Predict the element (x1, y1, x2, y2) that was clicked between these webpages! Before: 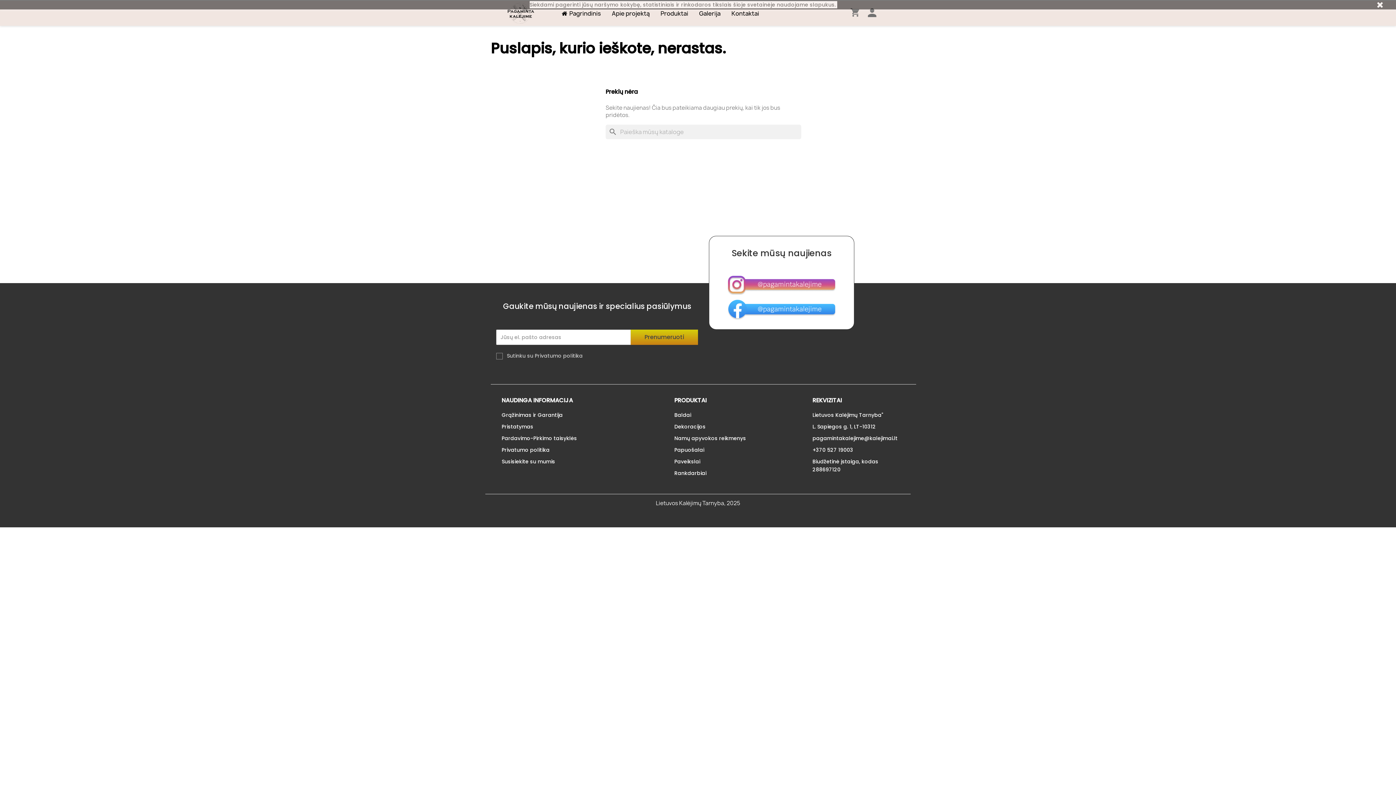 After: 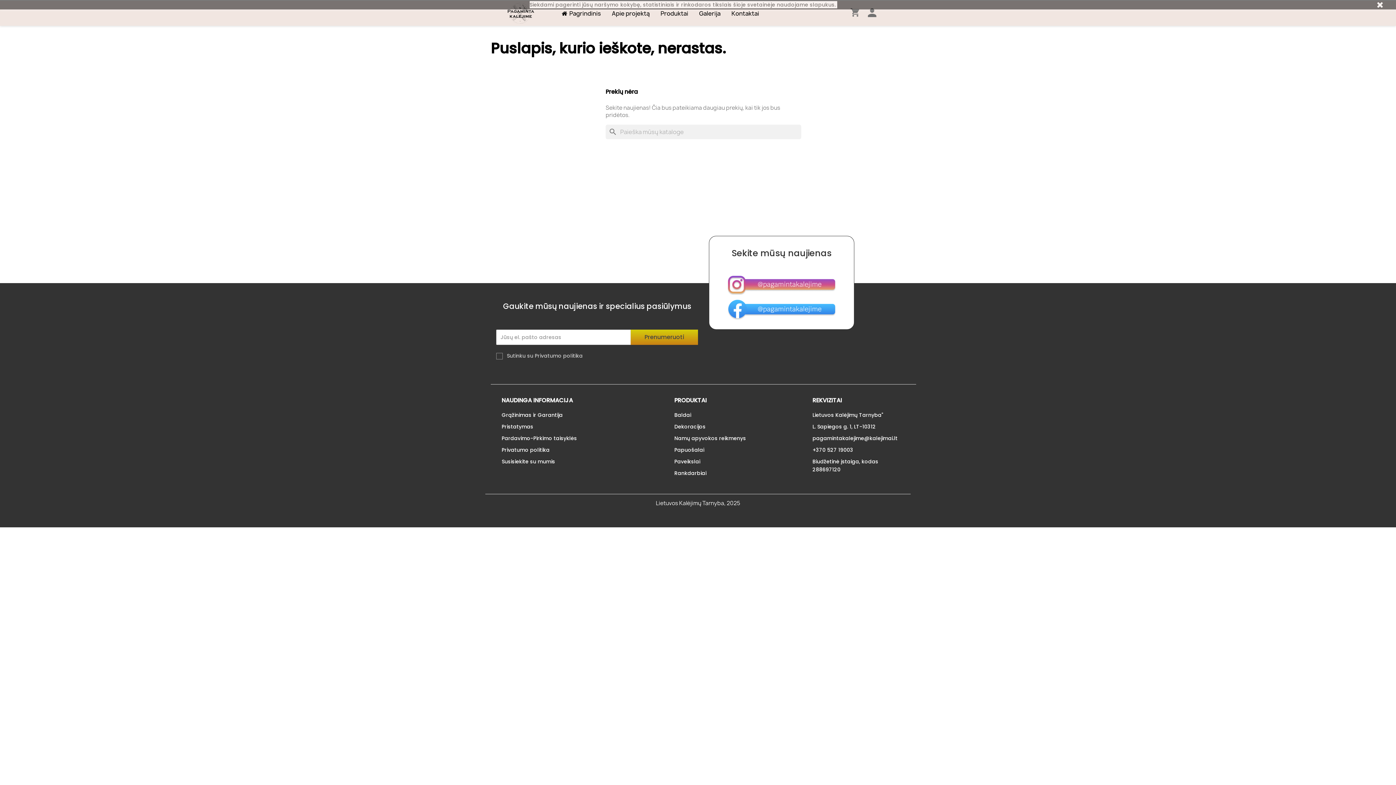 Action: bbox: (656, 499, 740, 507) label: Lietuvos Kalėjimų Tarnyba, 2025